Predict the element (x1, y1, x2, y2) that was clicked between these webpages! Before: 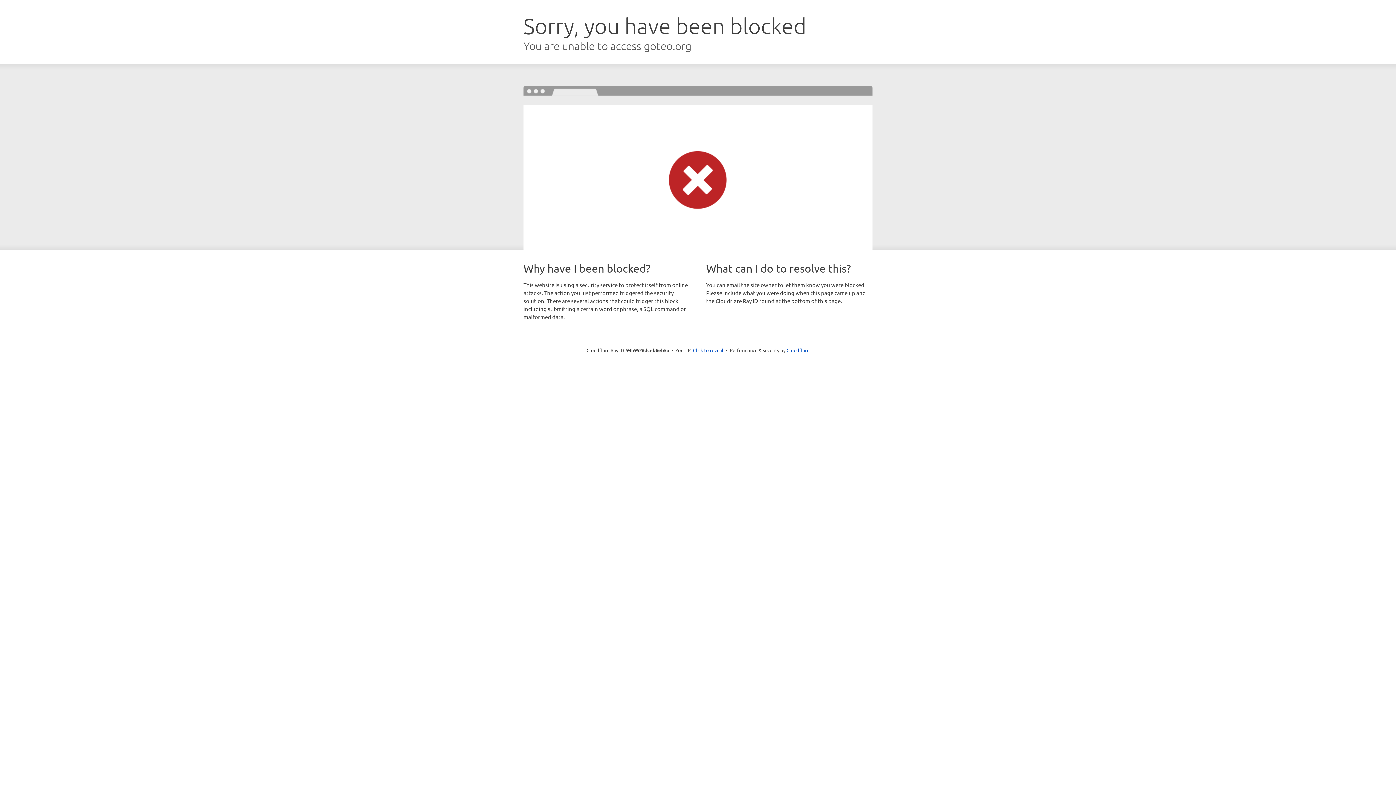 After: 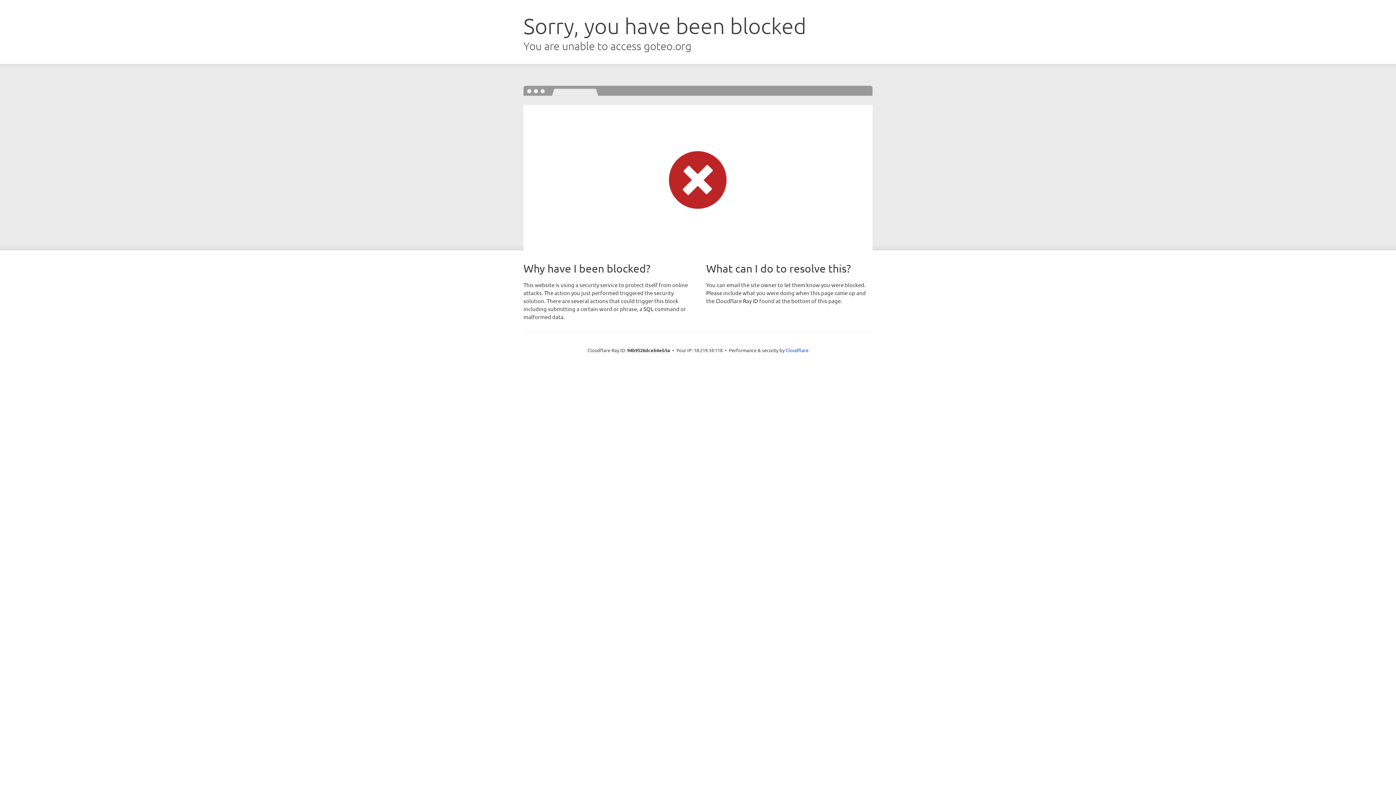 Action: bbox: (693, 346, 723, 353) label: Click to reveal